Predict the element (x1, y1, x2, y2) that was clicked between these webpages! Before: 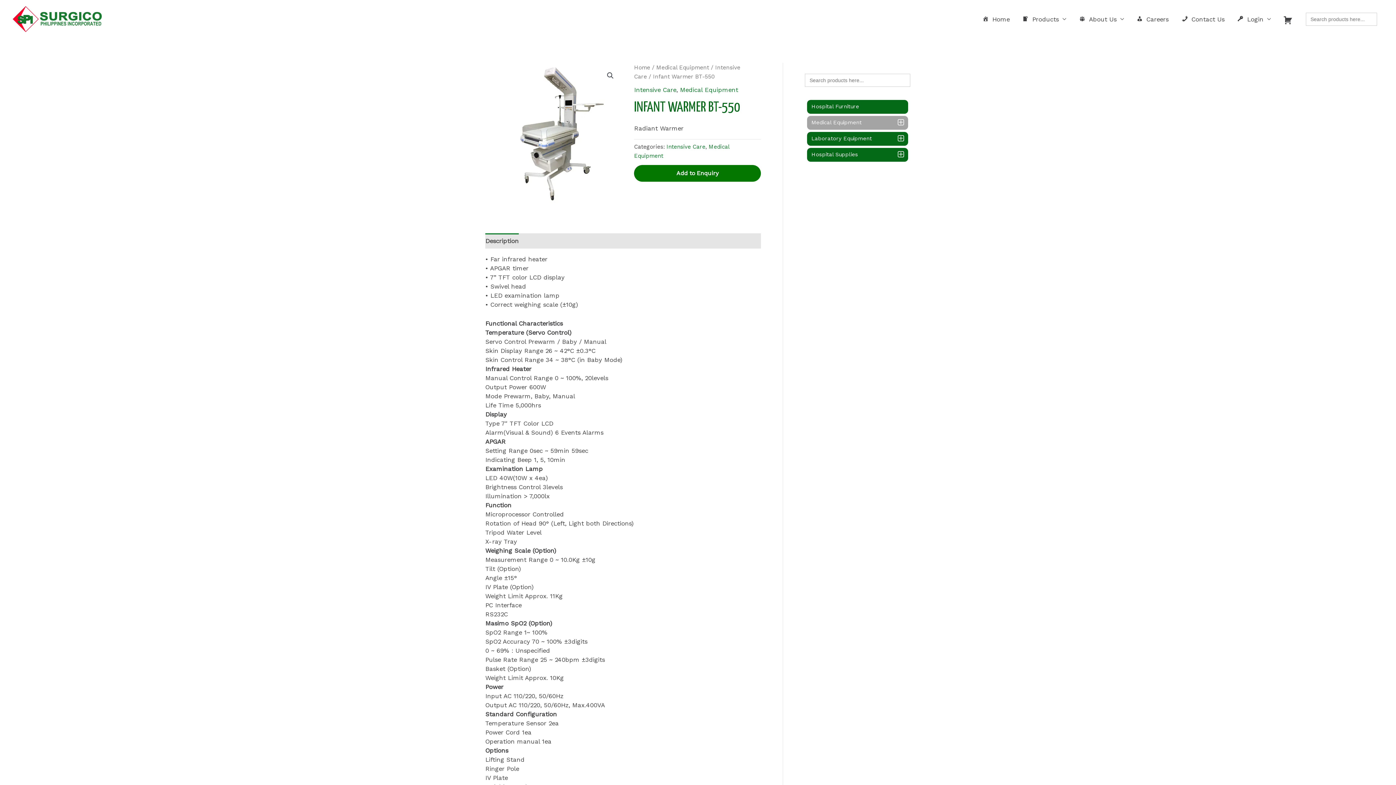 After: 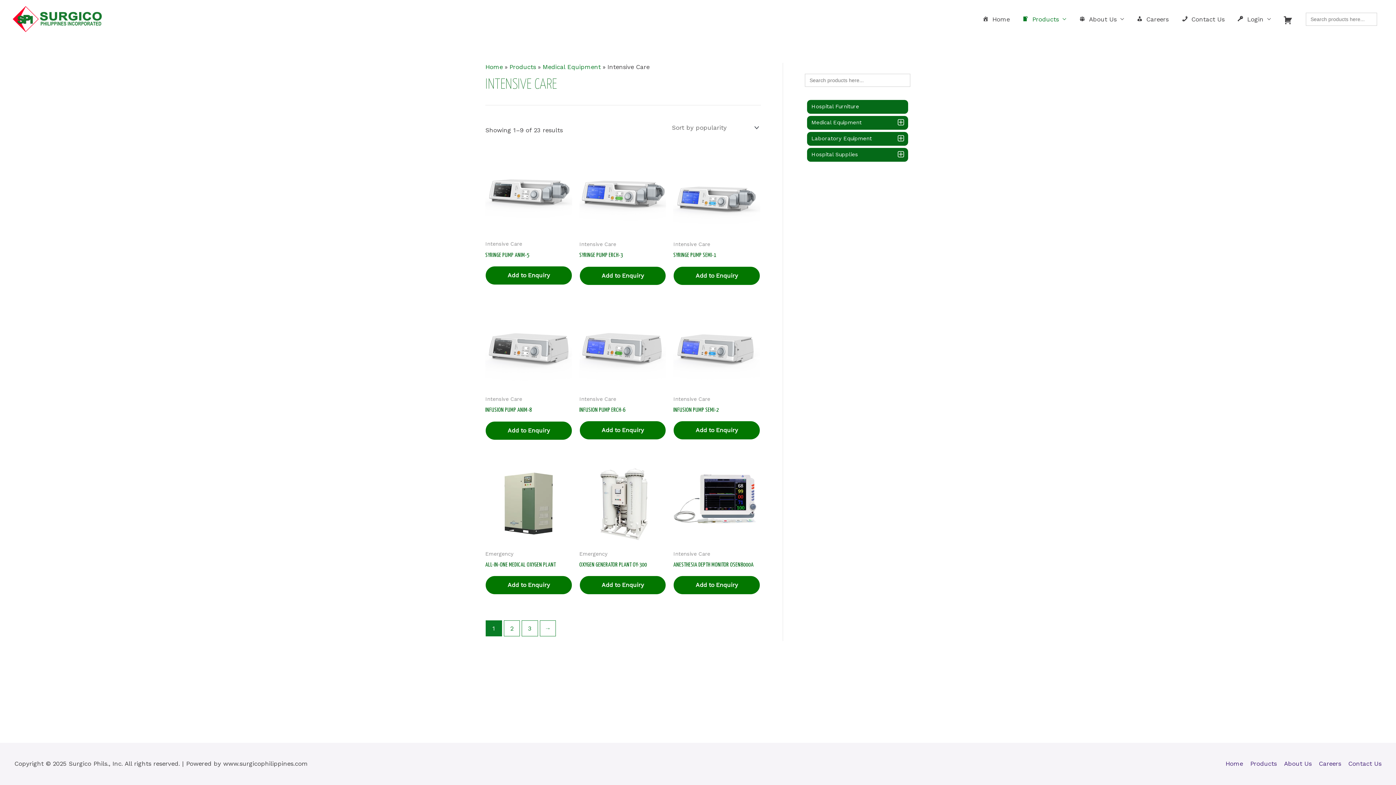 Action: label: Intensive Care bbox: (666, 143, 705, 150)